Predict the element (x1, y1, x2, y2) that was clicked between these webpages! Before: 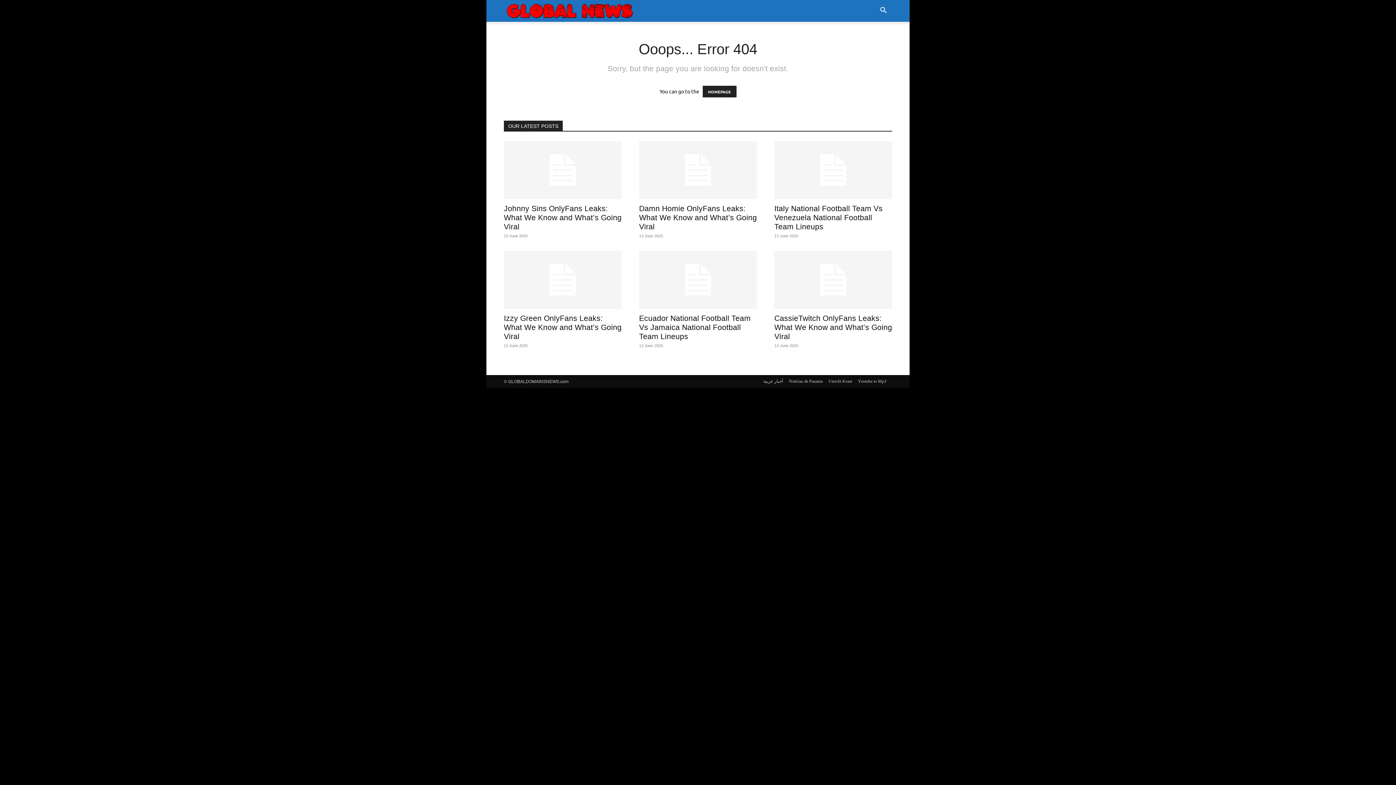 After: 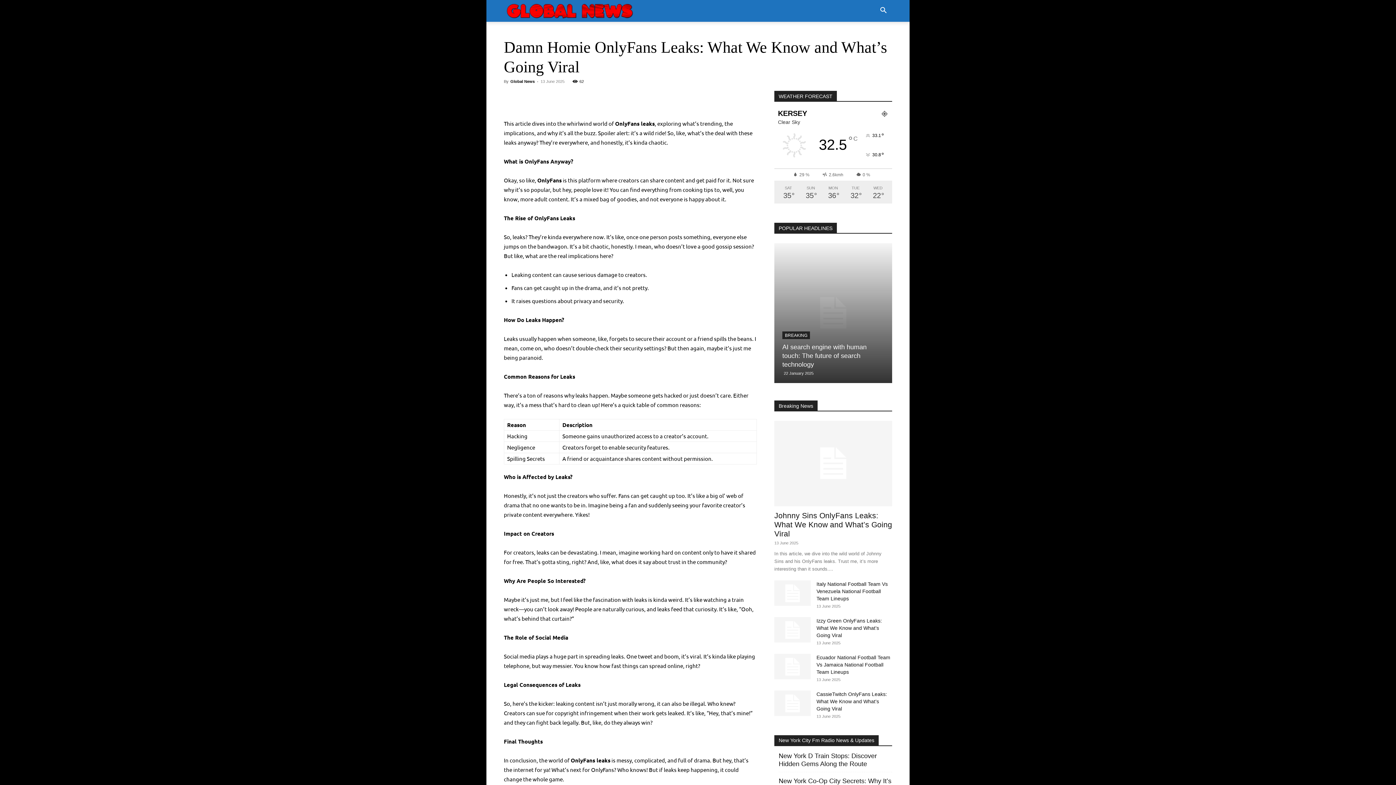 Action: label: Damn Homie OnlyFans Leaks: What We Know and What’s Going Viral bbox: (639, 204, 757, 230)